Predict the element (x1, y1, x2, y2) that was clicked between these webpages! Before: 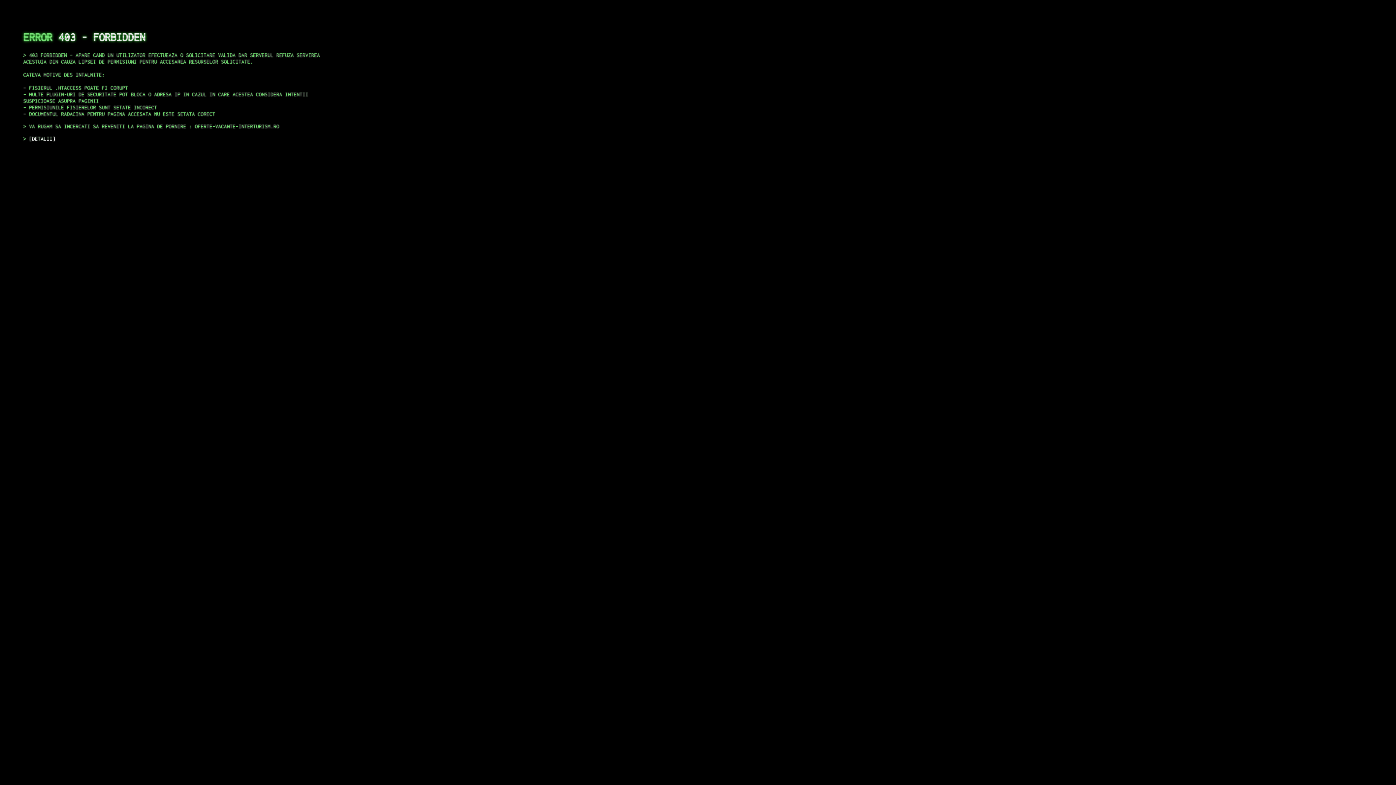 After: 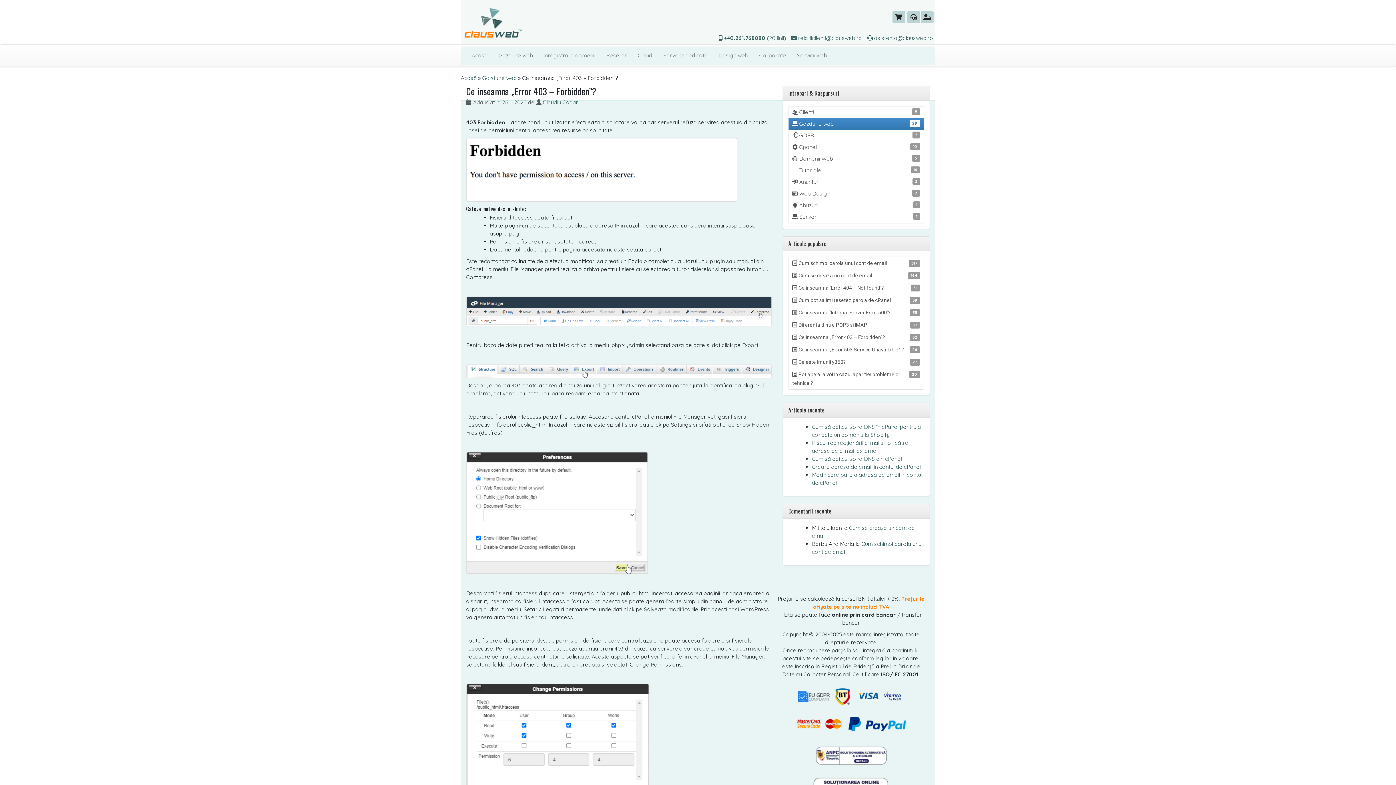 Action: bbox: (29, 135, 55, 141) label: DETALII